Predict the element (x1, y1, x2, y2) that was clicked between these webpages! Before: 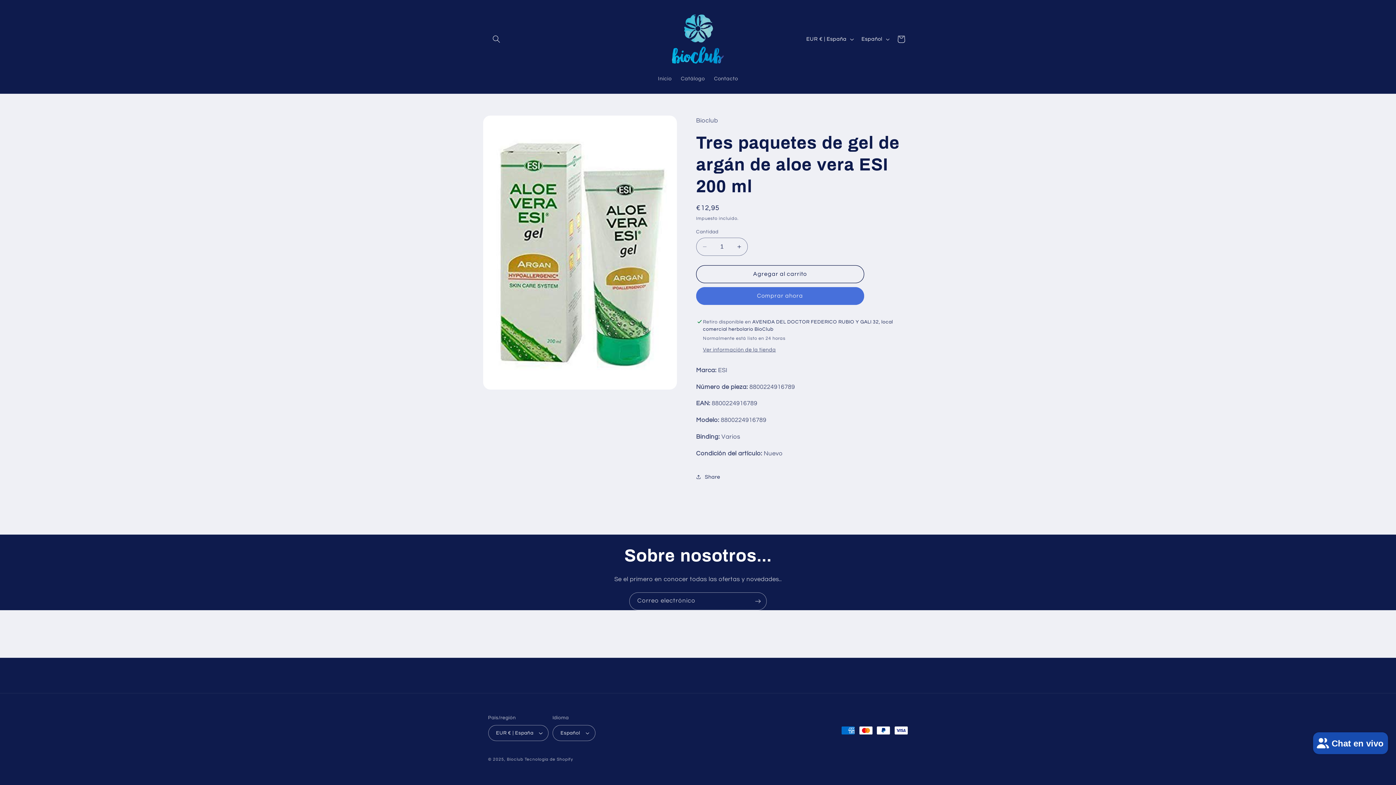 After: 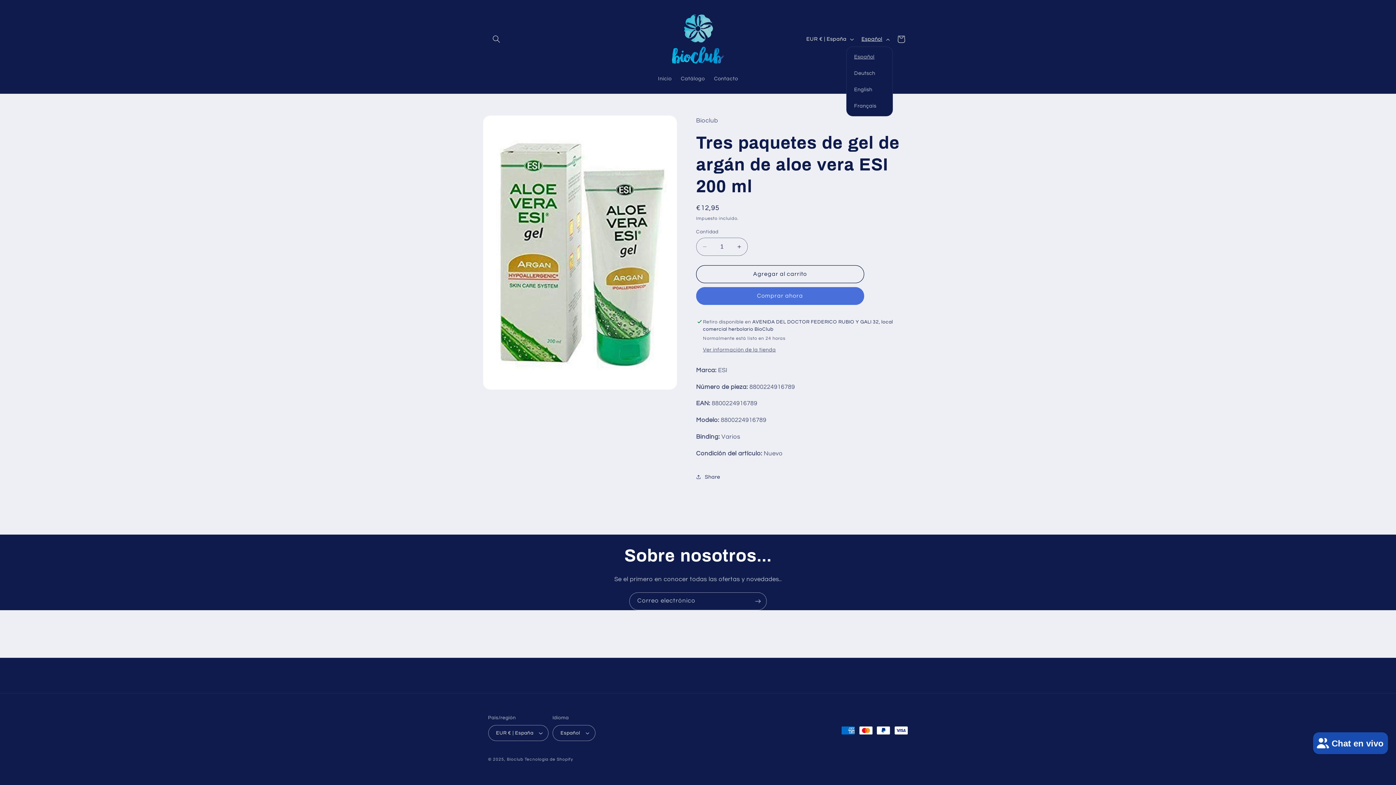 Action: bbox: (857, 31, 892, 46) label: Español